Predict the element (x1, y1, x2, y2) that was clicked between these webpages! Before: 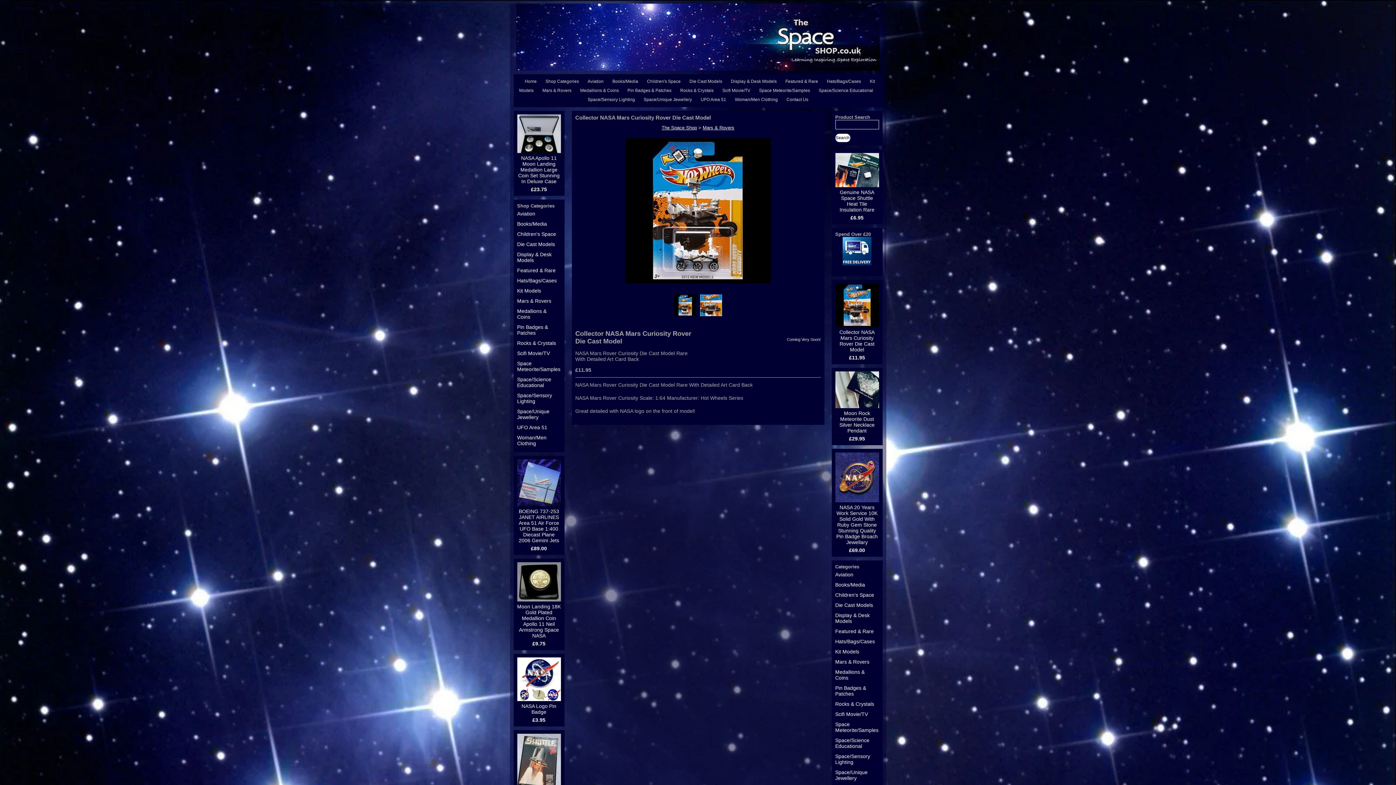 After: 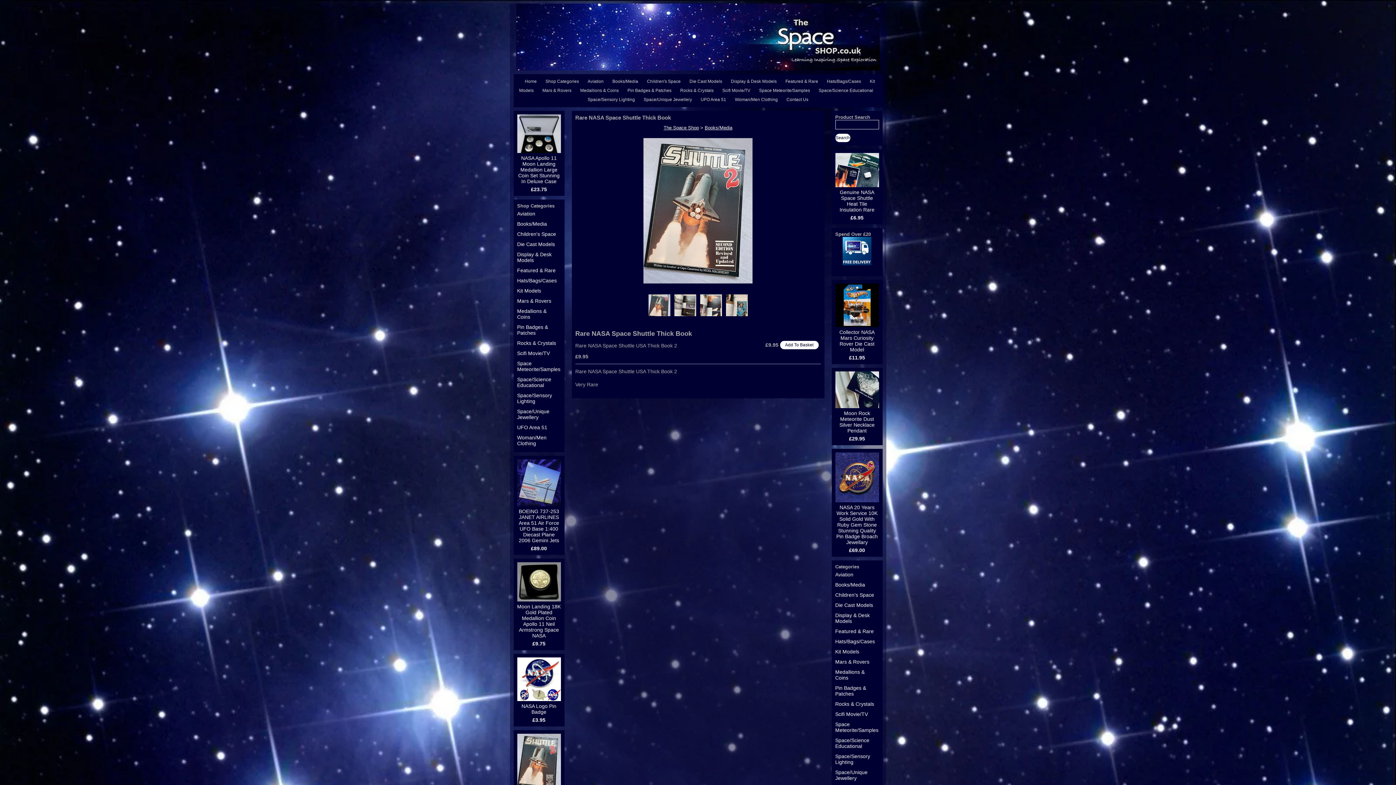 Action: bbox: (517, 734, 560, 814) label: Rare NASA Space Shuttle Thick Book
£9.95